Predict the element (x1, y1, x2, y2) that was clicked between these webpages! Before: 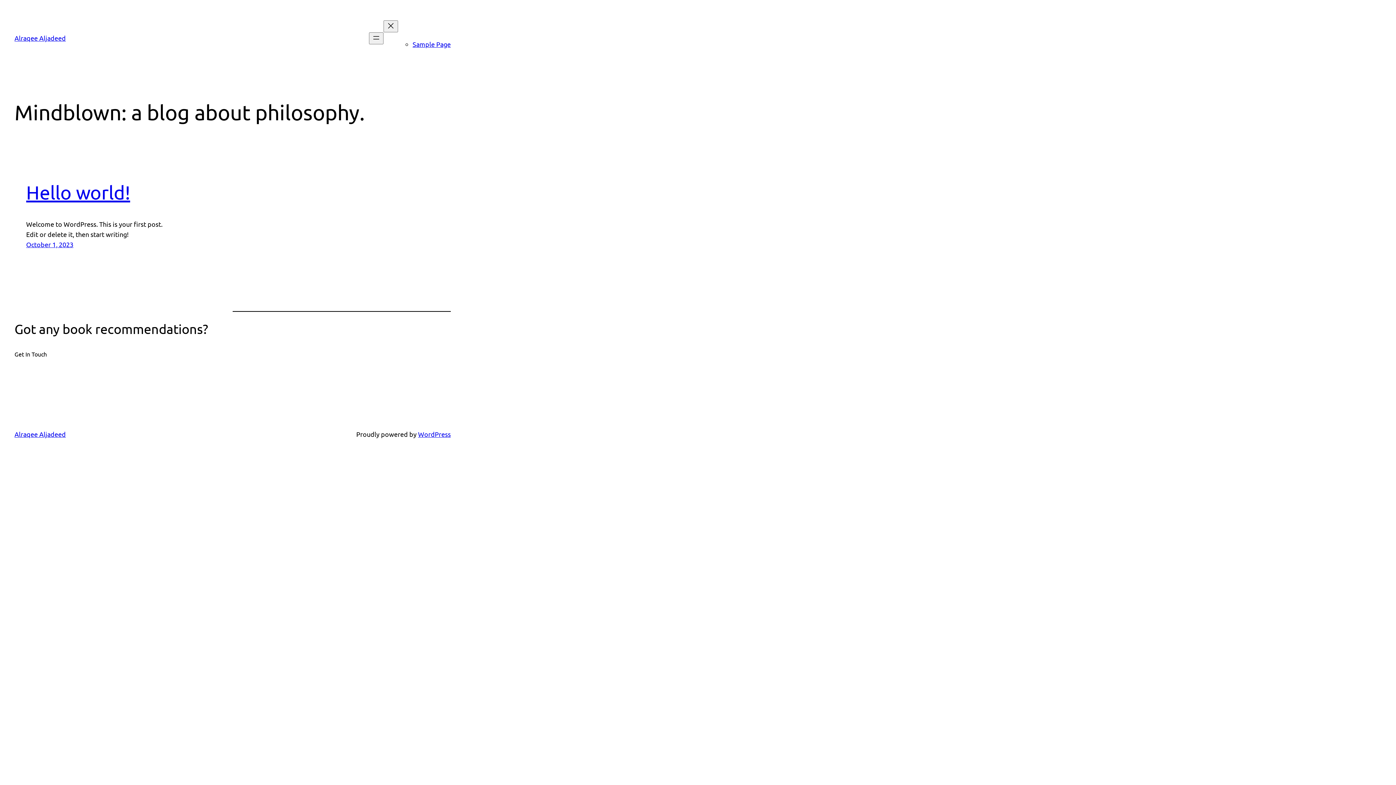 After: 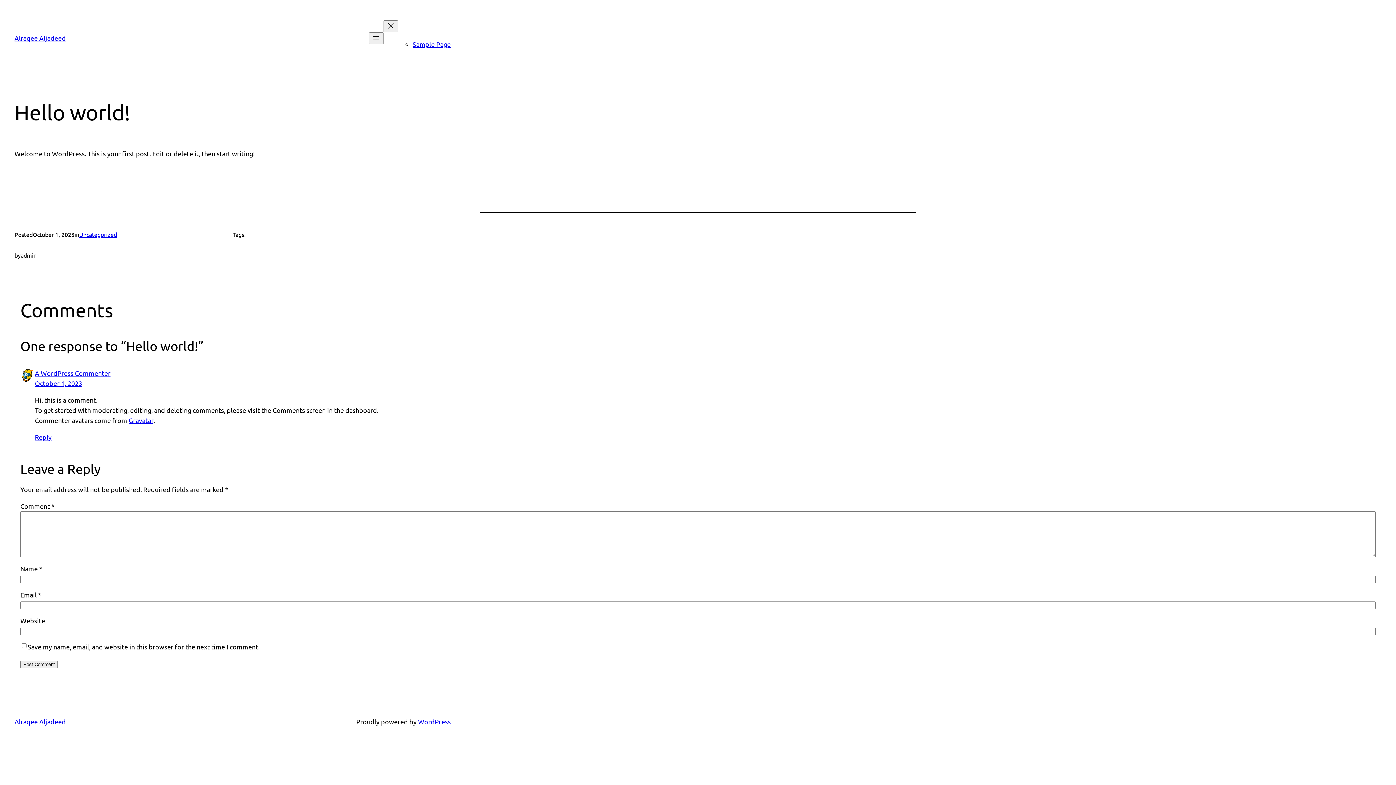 Action: label: October 1, 2023 bbox: (26, 240, 73, 248)